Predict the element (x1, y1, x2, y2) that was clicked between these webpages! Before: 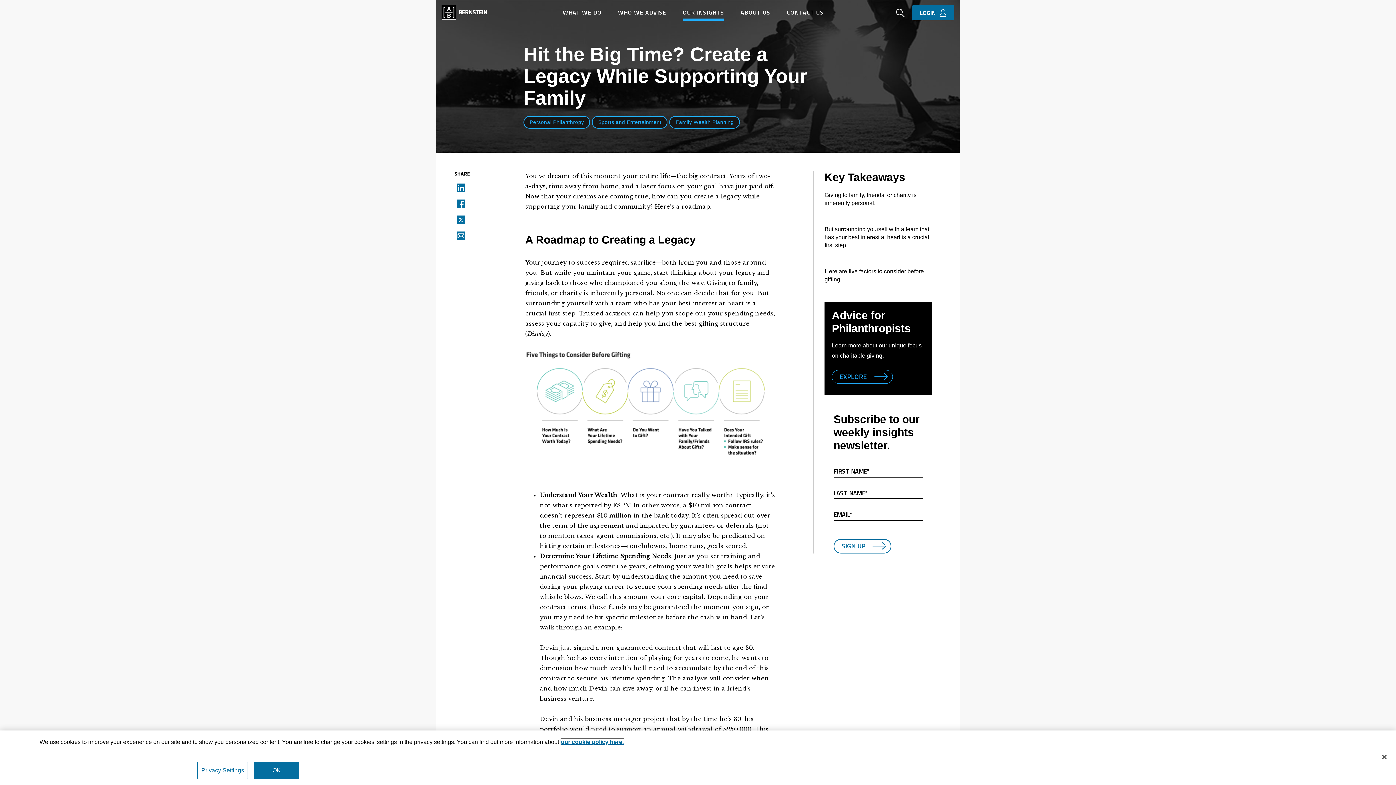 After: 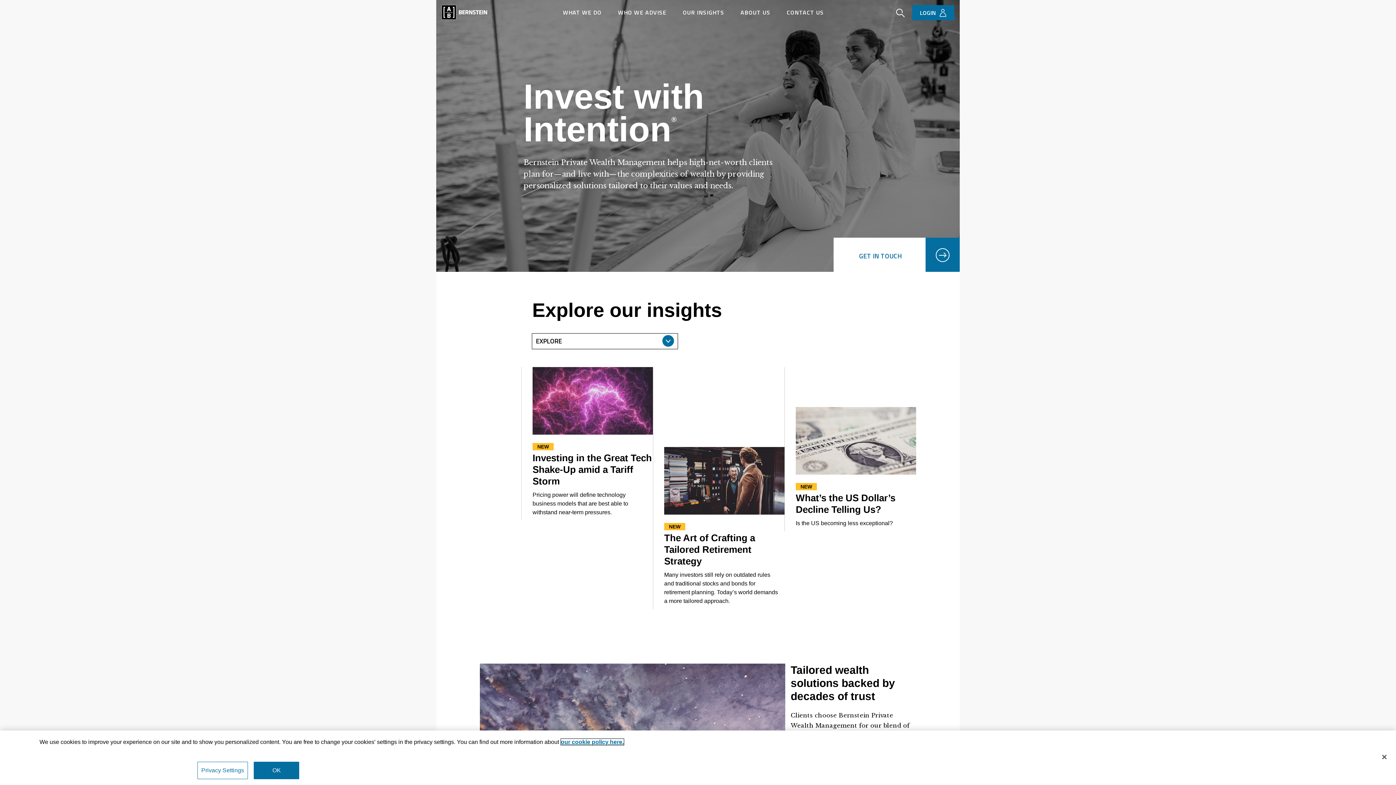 Action: bbox: (441, 5, 487, 20)